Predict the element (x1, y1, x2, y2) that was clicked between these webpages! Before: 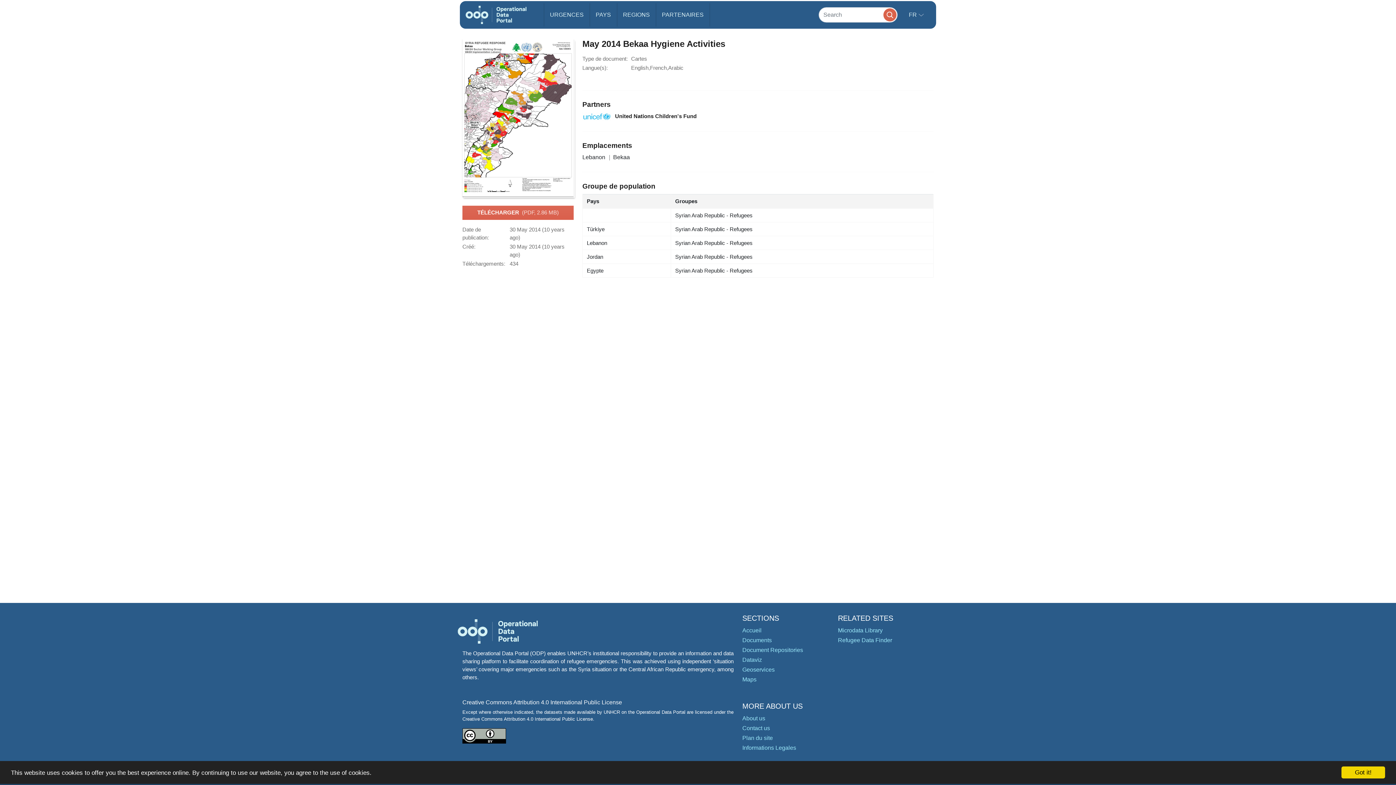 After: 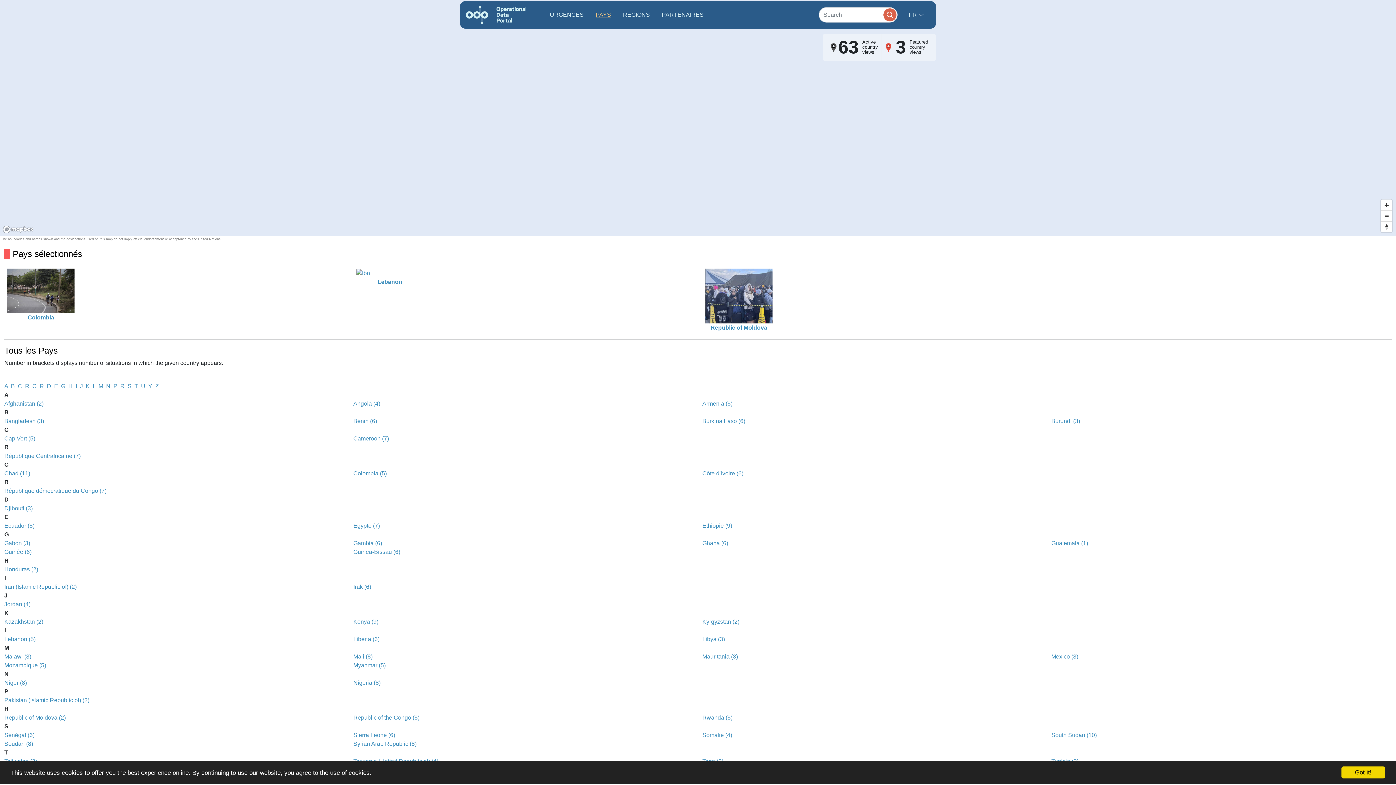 Action: label: PAYS bbox: (590, 3, 616, 26)